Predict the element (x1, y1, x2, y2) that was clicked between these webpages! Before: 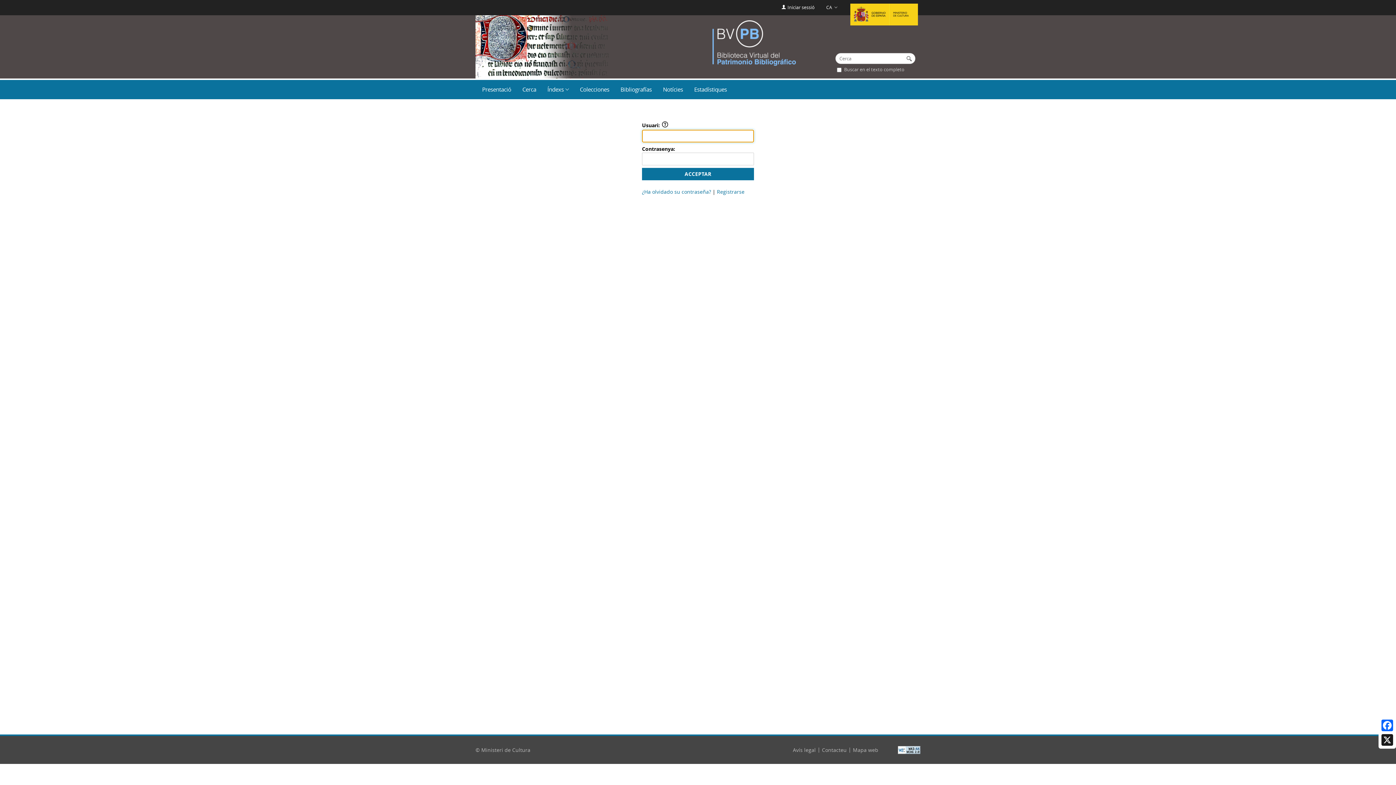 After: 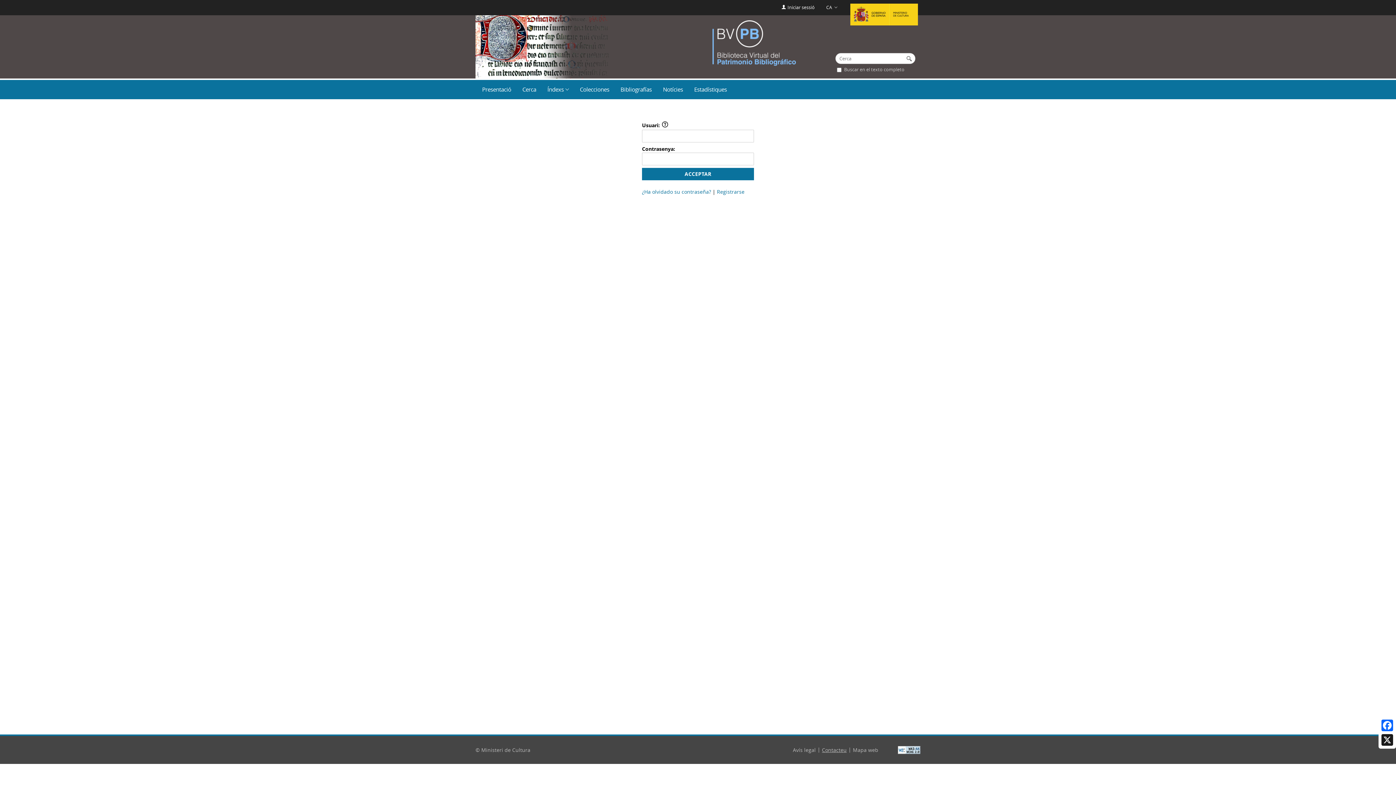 Action: bbox: (822, 746, 846, 753) label: Contacteu